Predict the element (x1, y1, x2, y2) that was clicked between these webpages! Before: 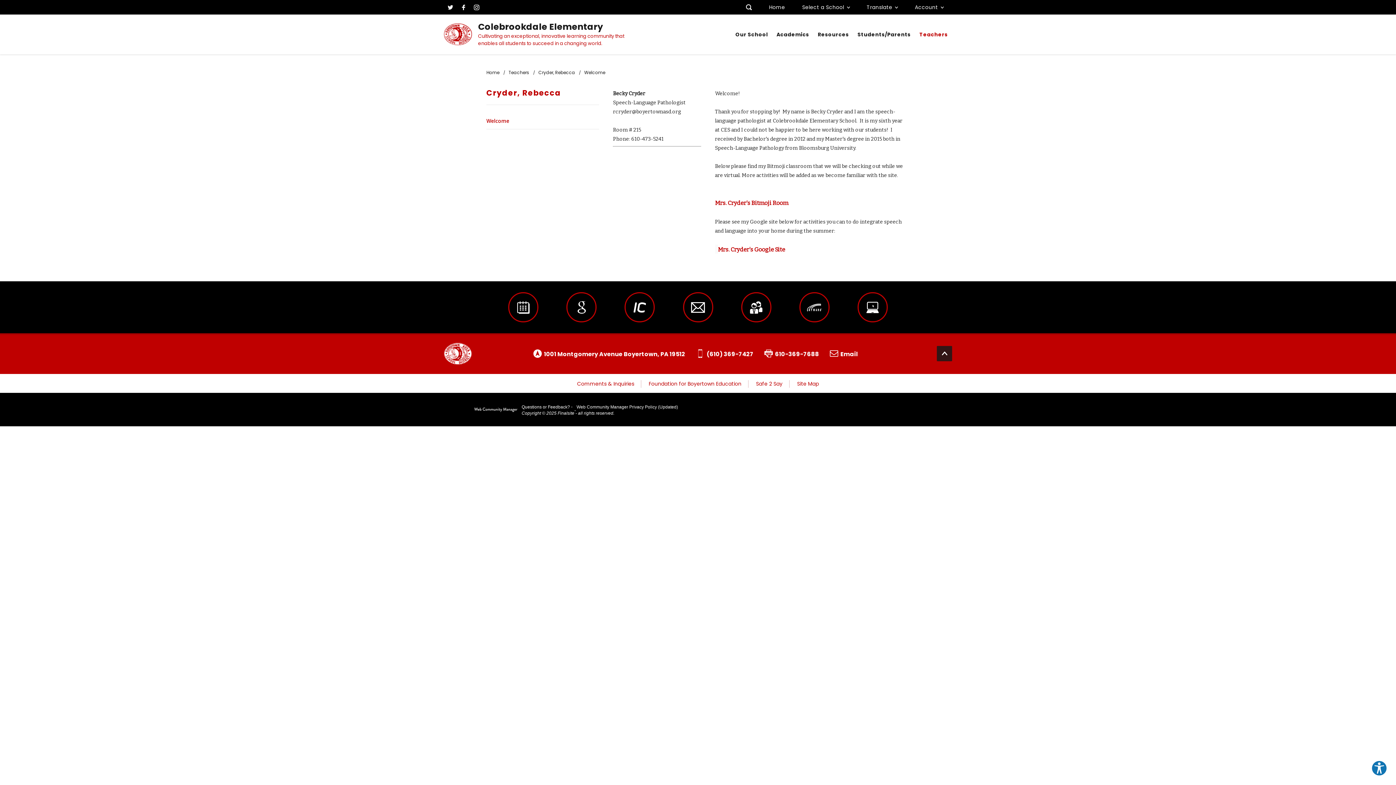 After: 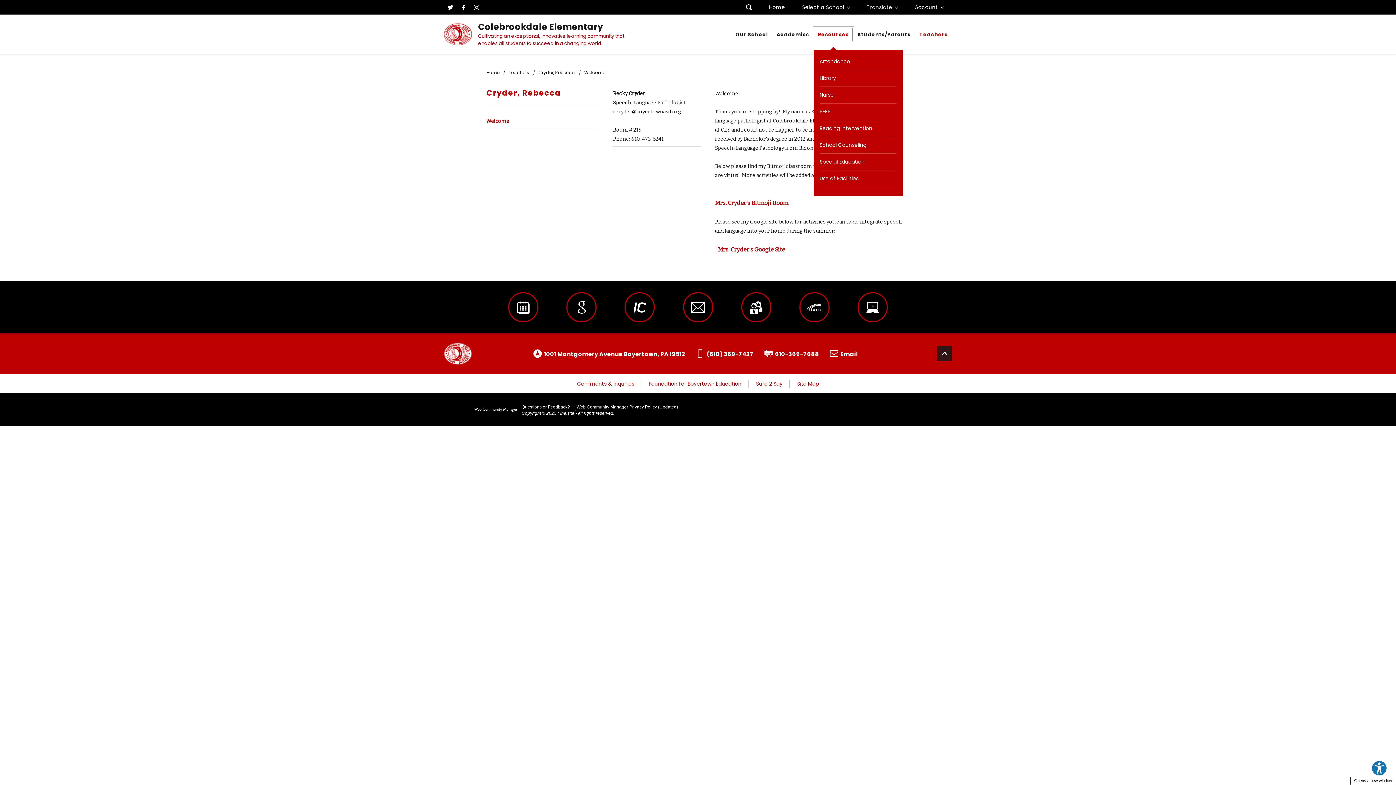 Action: label: 
Resources - Opens a new window bbox: (813, 27, 853, 41)